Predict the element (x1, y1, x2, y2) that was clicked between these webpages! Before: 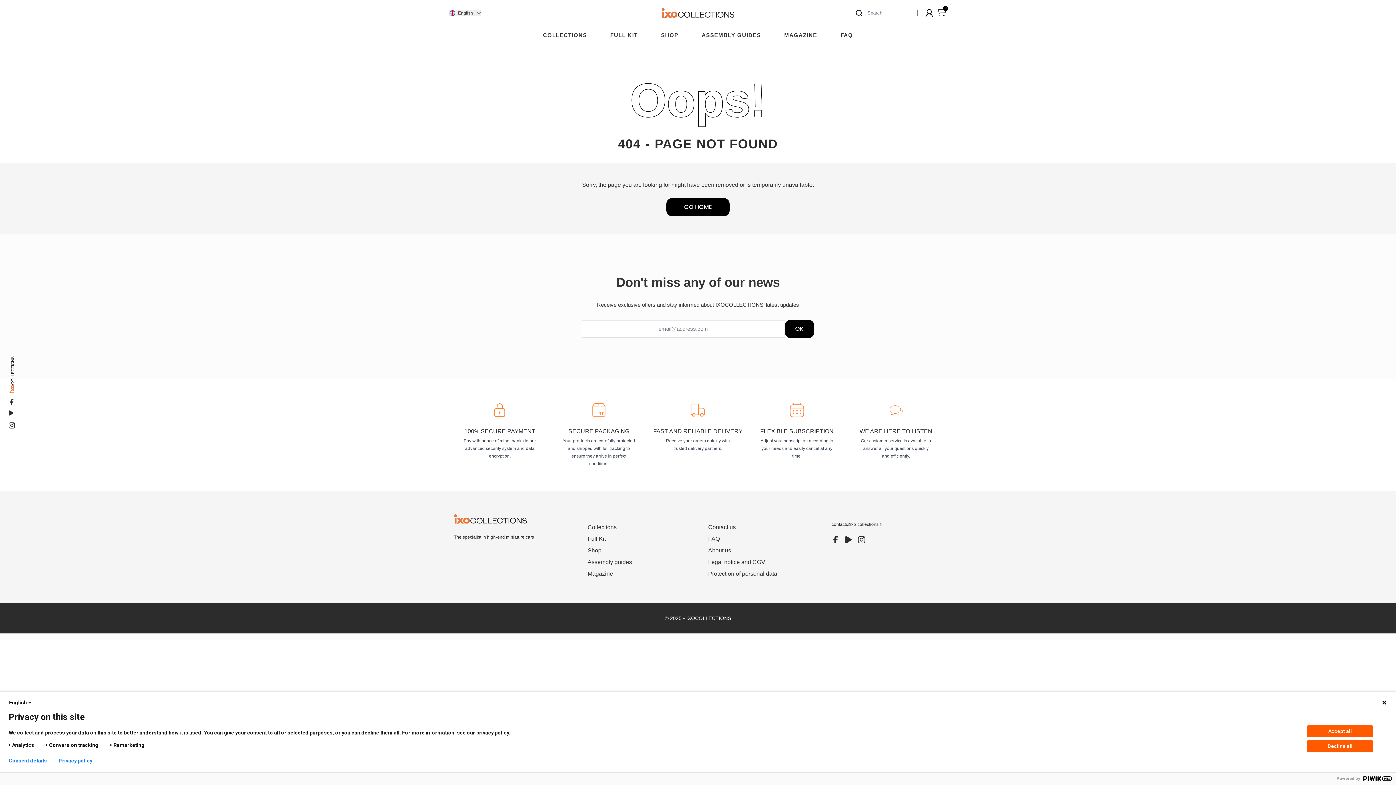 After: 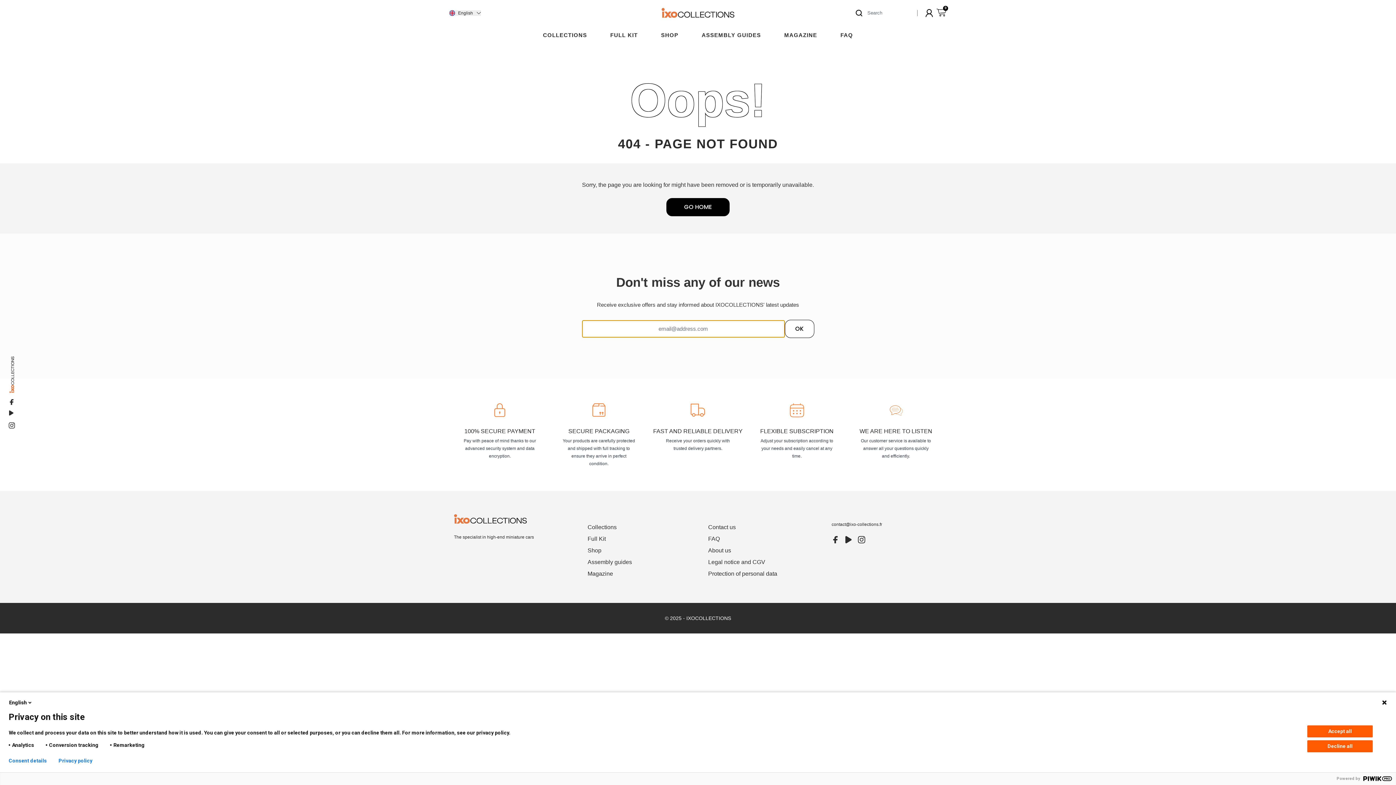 Action: label: OK bbox: (784, 320, 814, 338)